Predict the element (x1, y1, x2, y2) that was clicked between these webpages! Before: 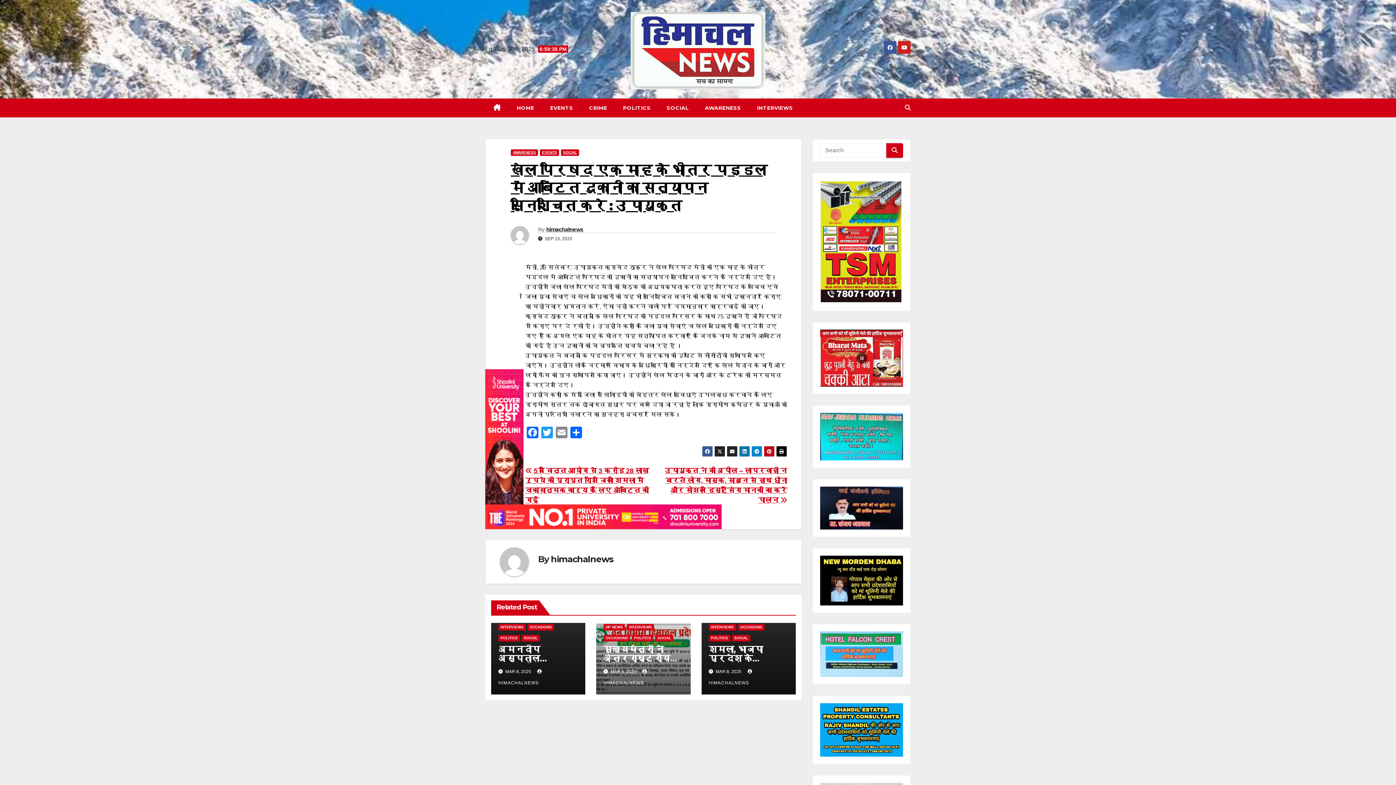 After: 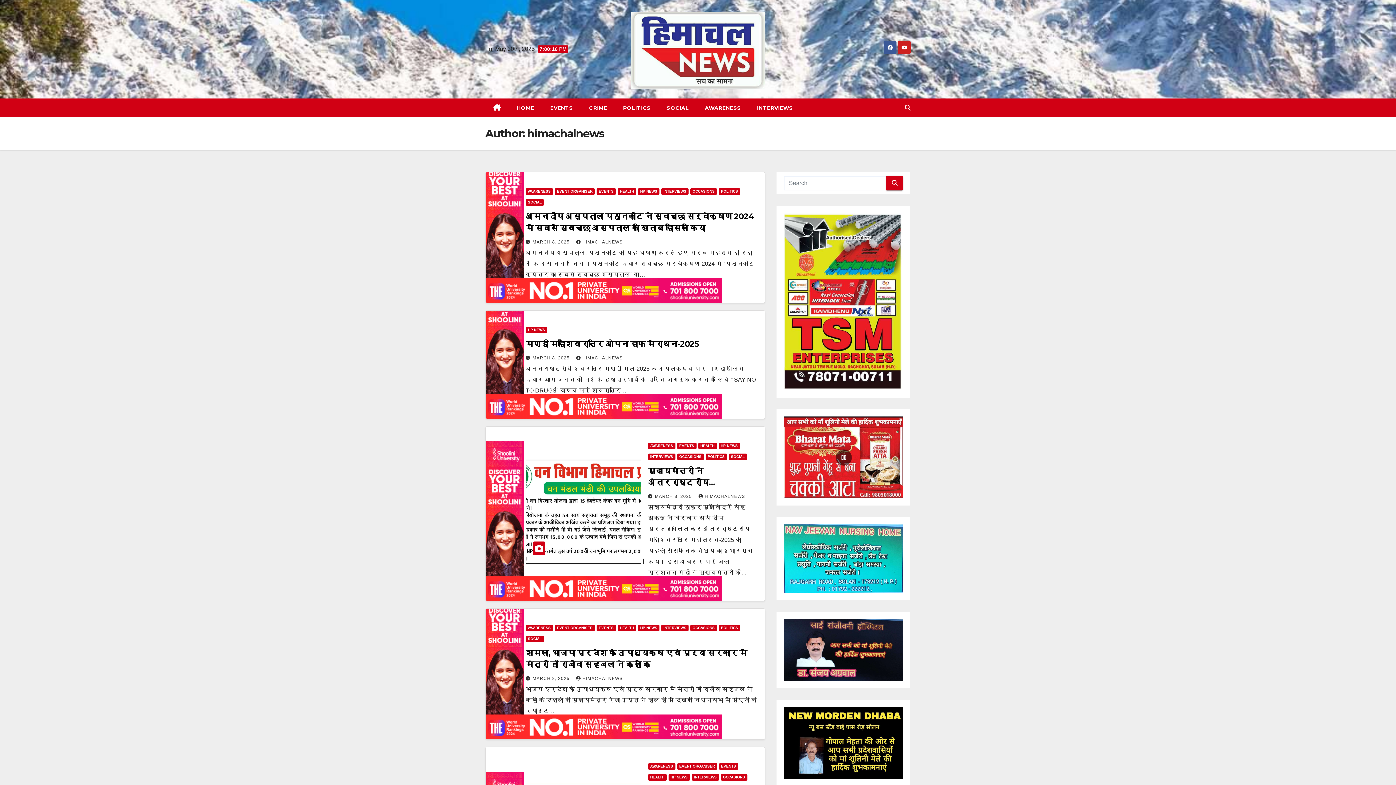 Action: bbox: (551, 553, 613, 564) label: himachalnews